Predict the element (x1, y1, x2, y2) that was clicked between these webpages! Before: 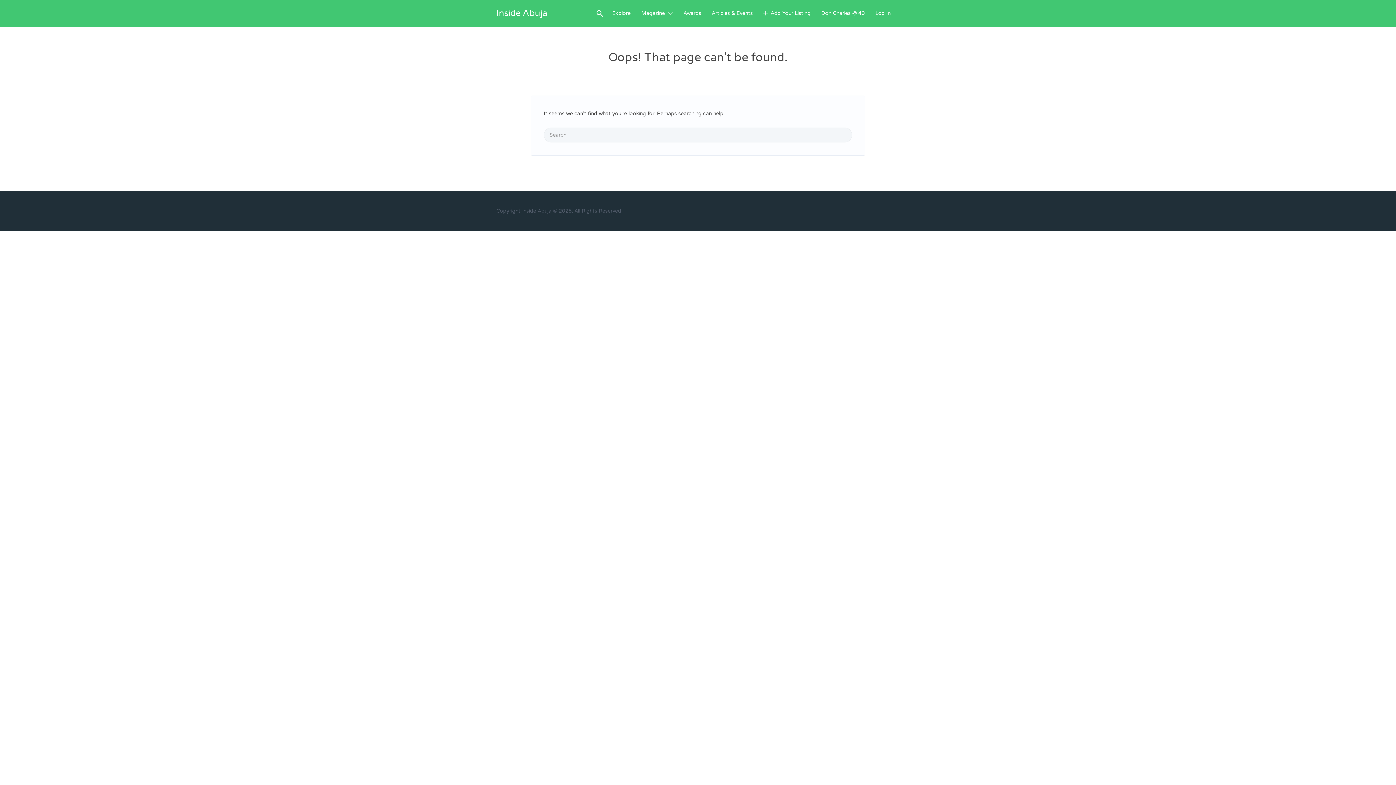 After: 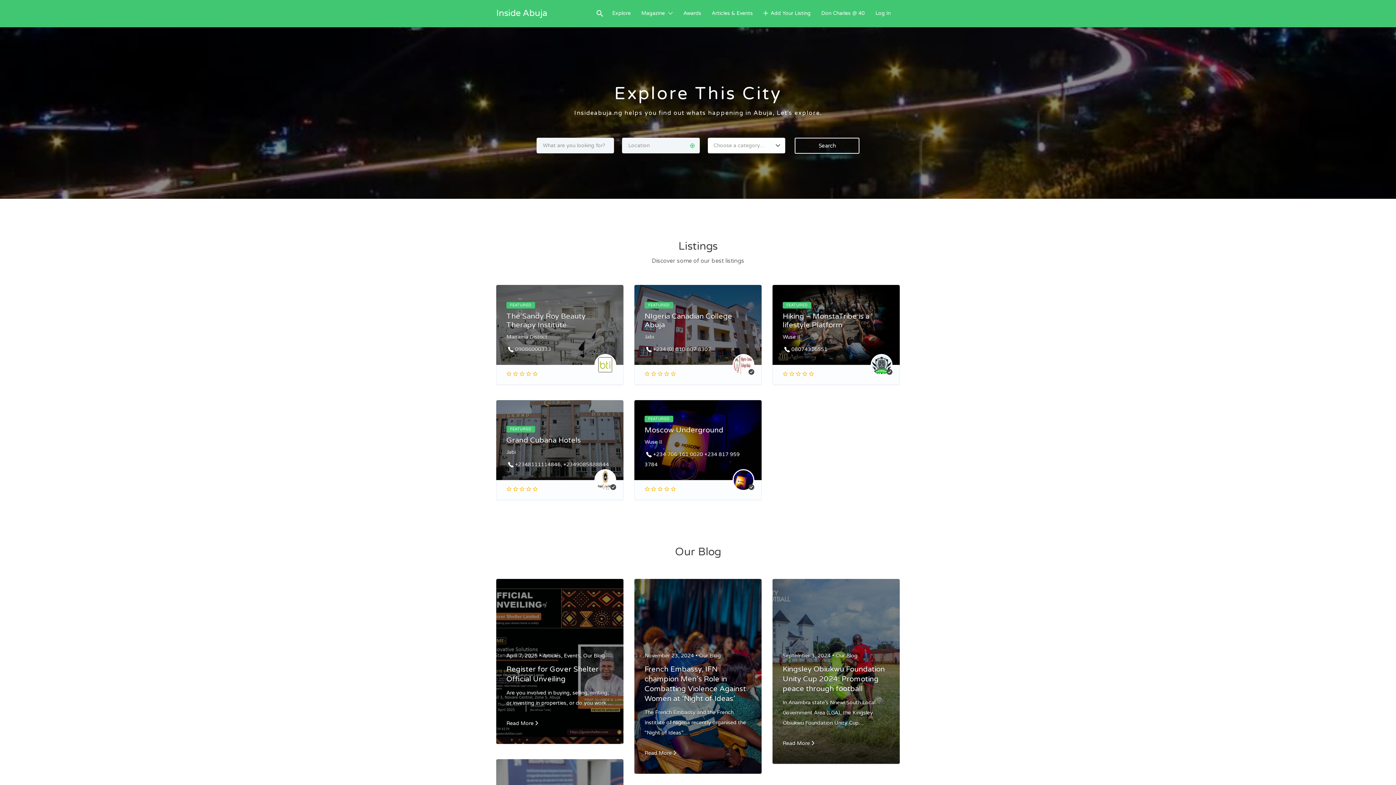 Action: bbox: (612, 3, 630, 22) label: Explore